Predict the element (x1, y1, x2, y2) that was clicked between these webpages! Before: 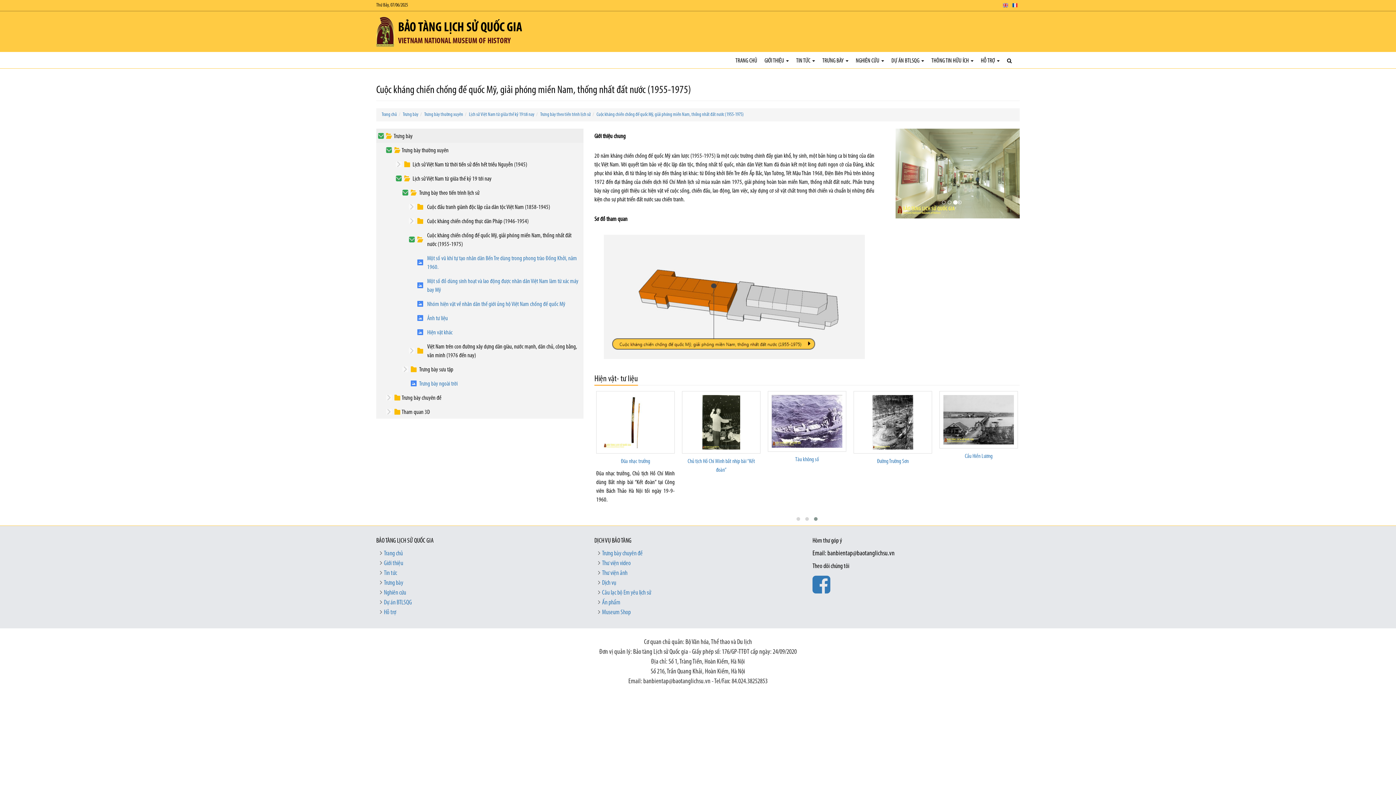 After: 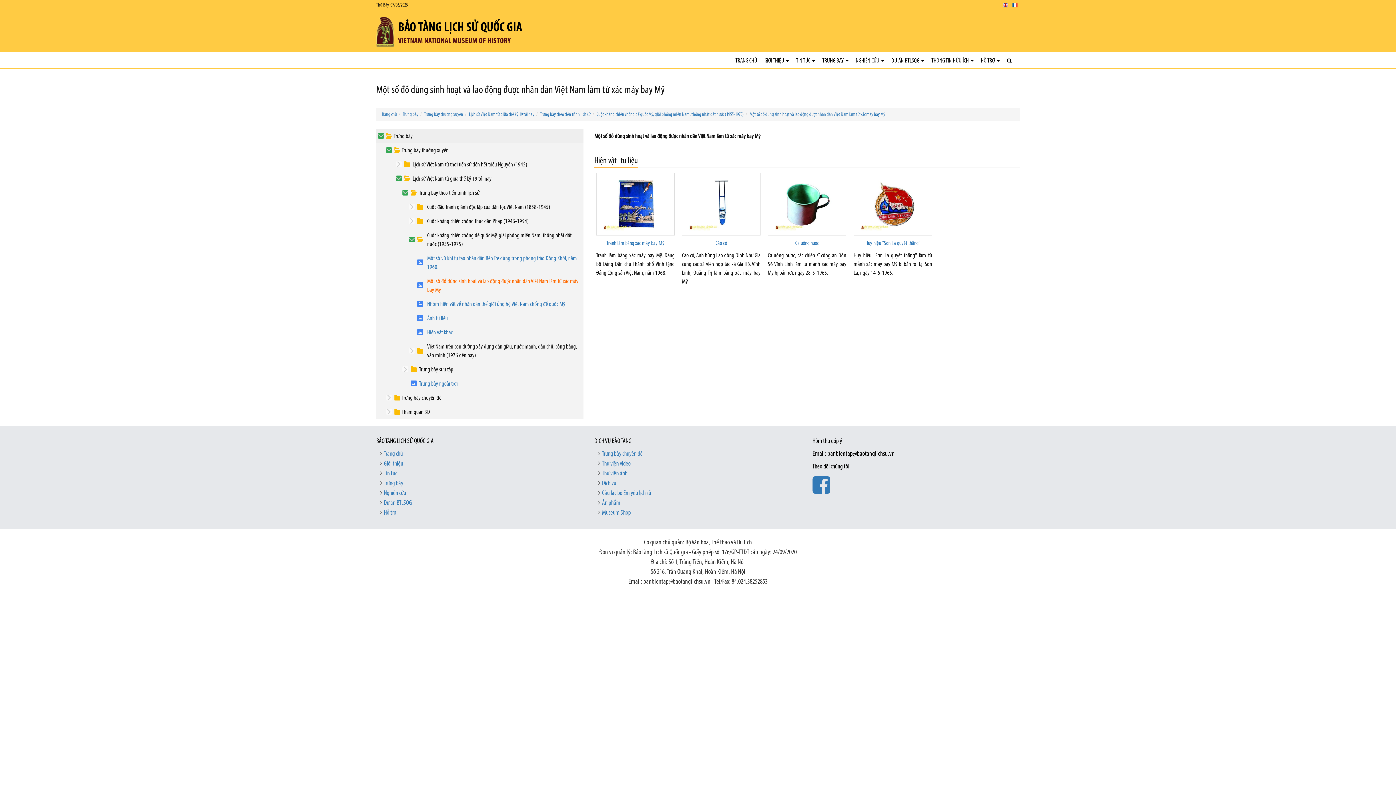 Action: bbox: (376, 273, 583, 296) label: Một số đồ dùng sinh hoạt và lao động được nhân dân Việt Nam làm từ xác máy bay Mỹ